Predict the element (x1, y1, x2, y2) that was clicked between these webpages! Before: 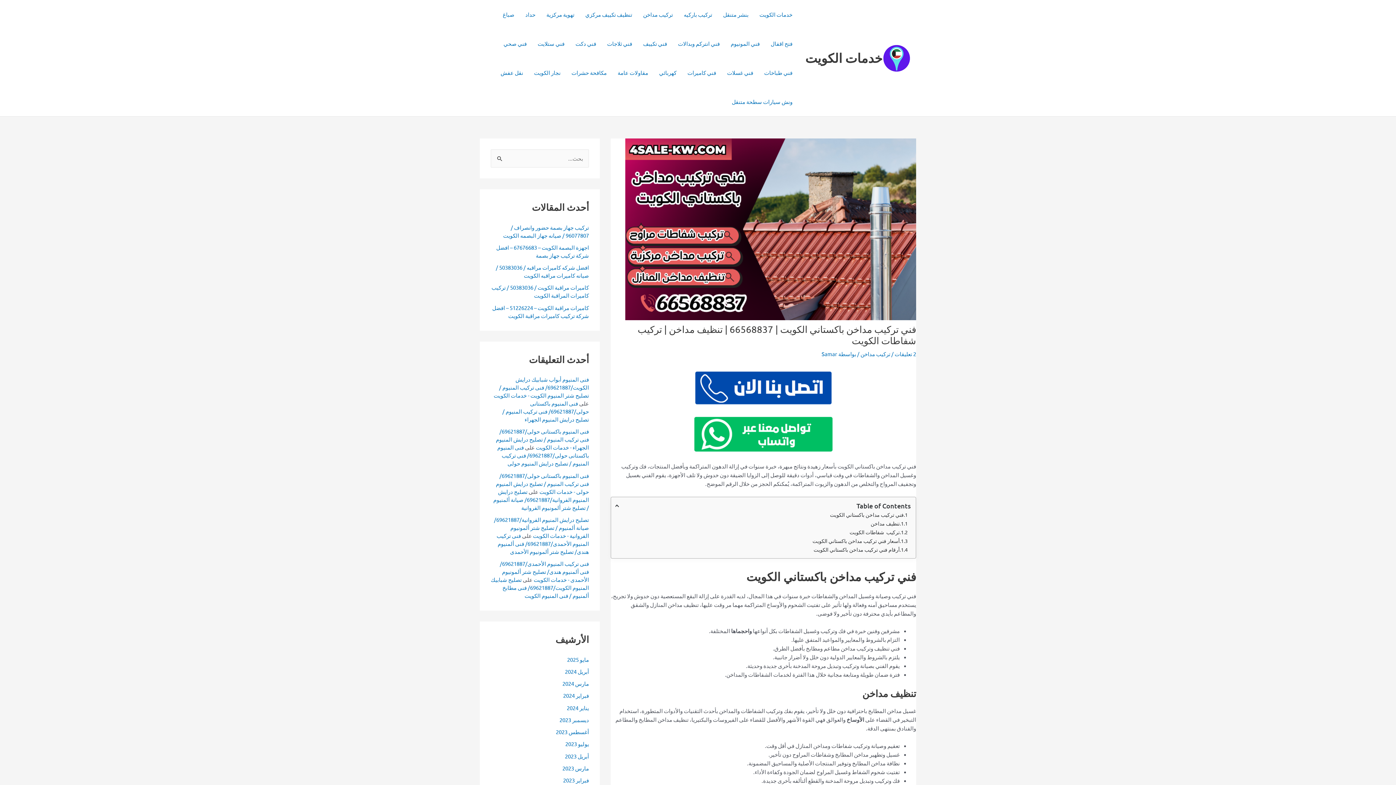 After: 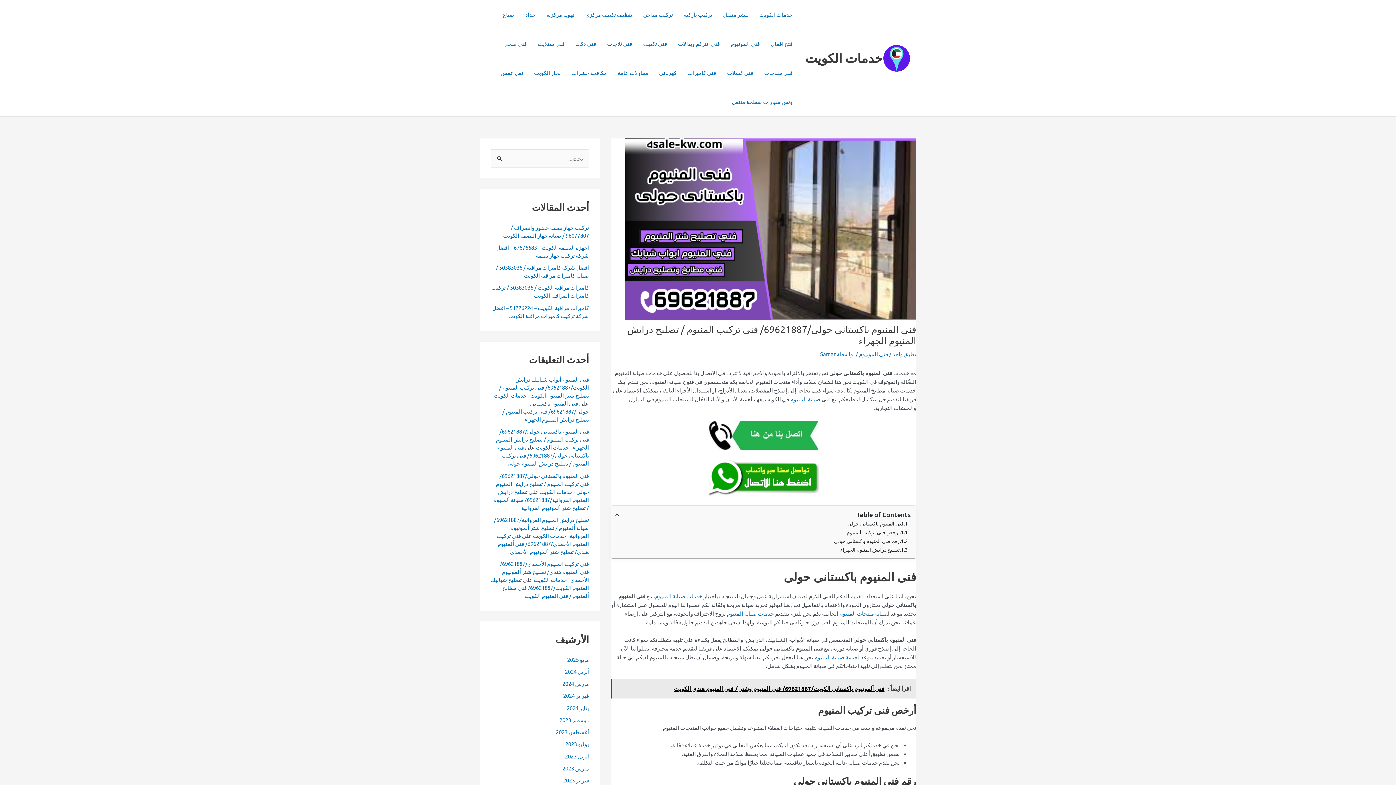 Action: bbox: (496, 428, 589, 451) label: فنى المنيوم باكستانى حولى/69621887/ فنى تركيب المنيوم / تصليح درايش المنيوم الجهراء - خدمات الكويت